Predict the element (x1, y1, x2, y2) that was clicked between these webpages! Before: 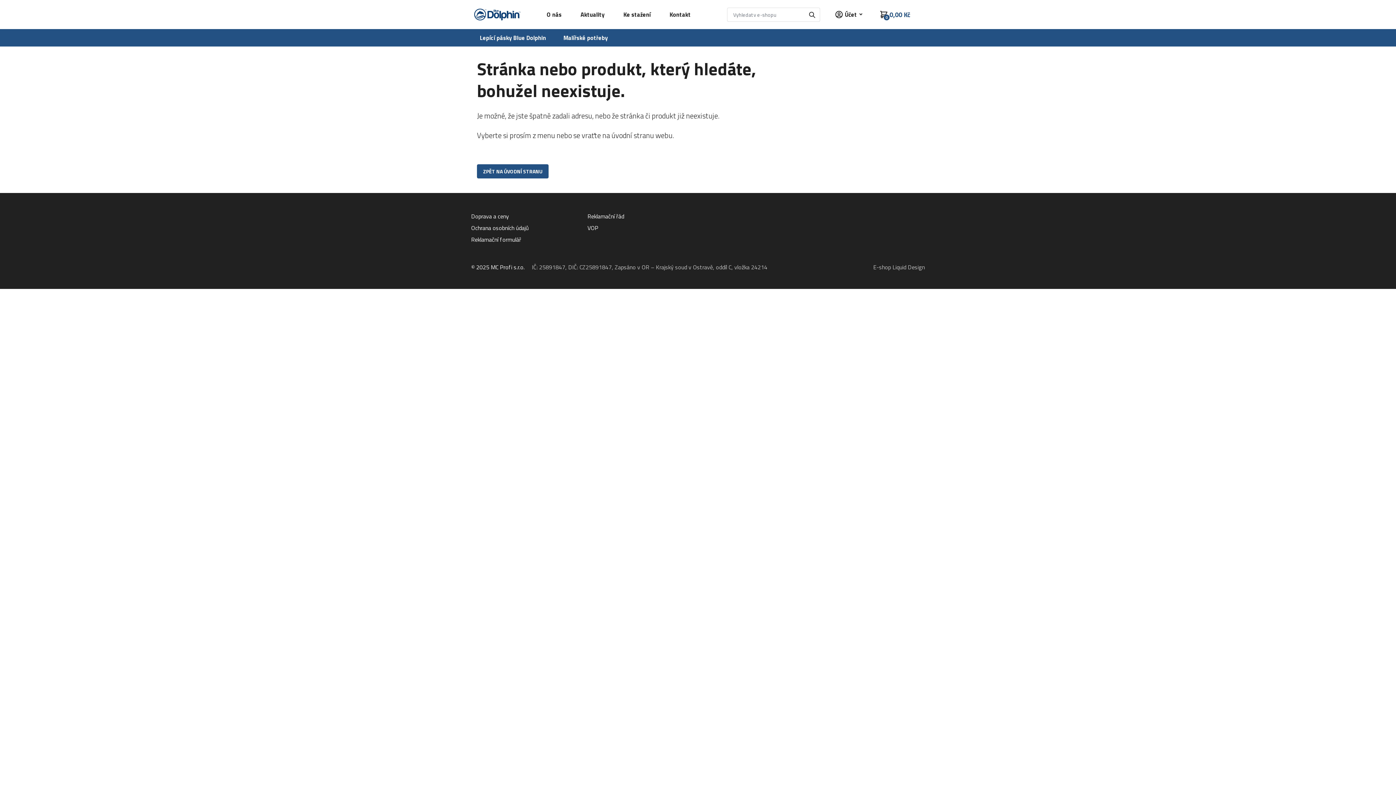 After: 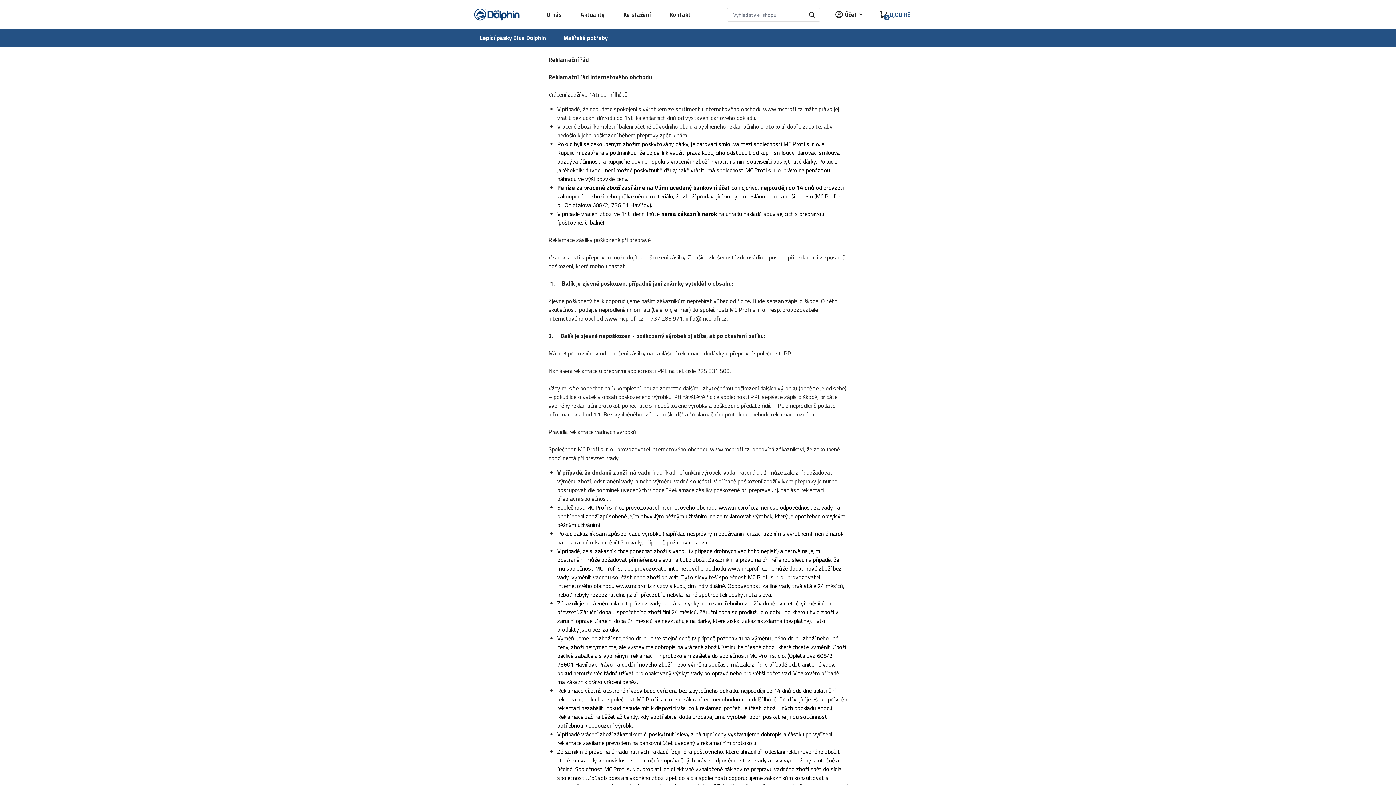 Action: label: Reklamační řád bbox: (587, 212, 624, 220)